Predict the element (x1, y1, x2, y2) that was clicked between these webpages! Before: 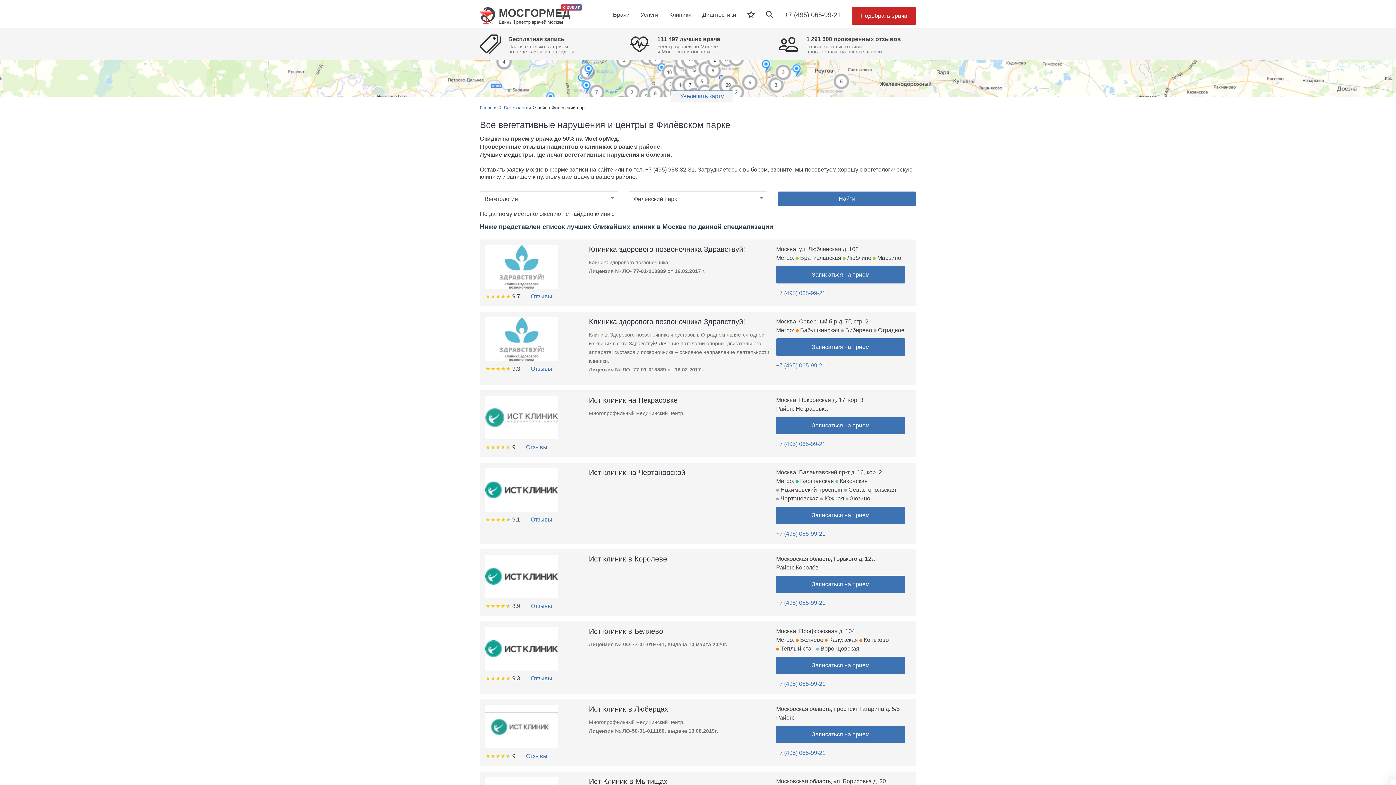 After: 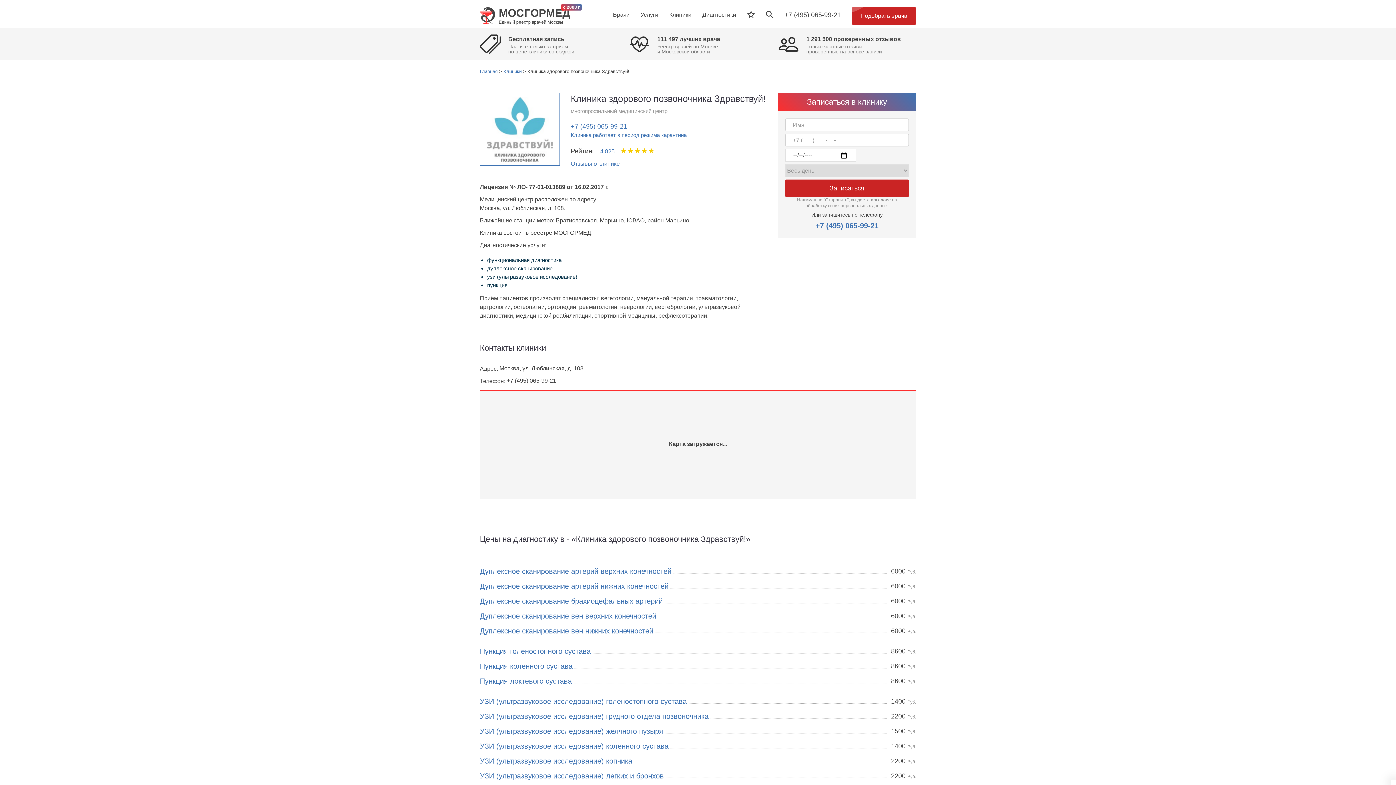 Action: bbox: (589, 246, 749, 253) label: Клиника здорового позвоночника Здравствуй!